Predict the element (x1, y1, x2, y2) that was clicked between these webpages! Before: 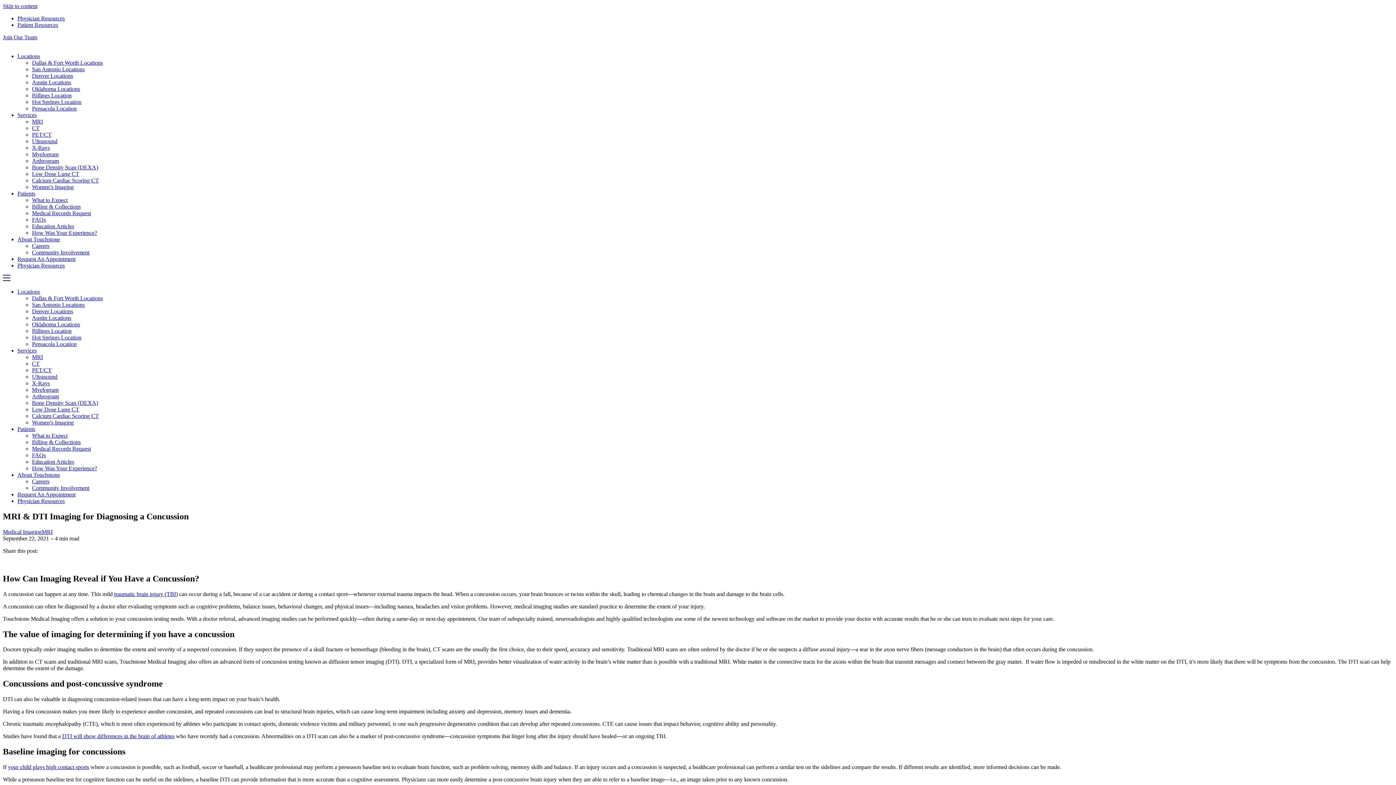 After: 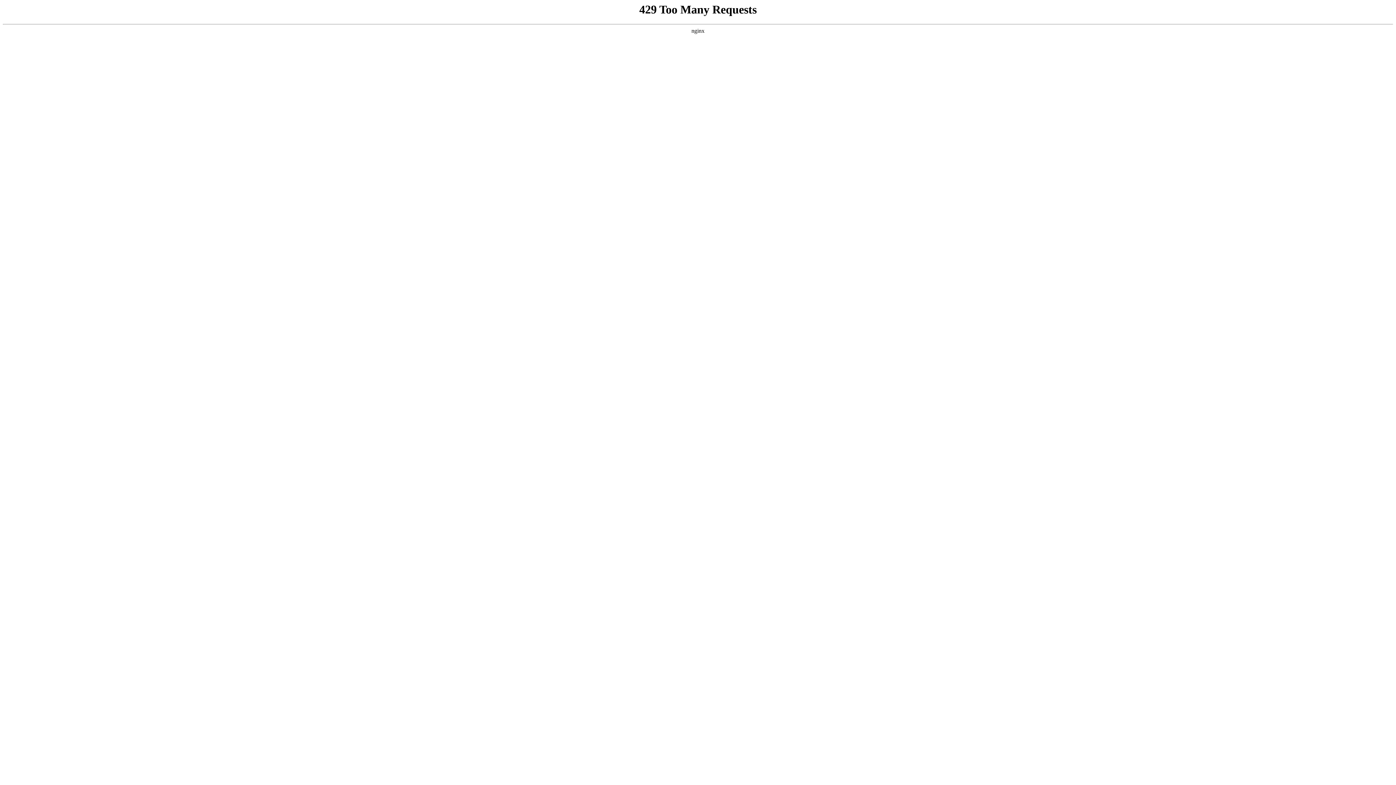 Action: label: Ultrasound bbox: (32, 373, 57, 380)